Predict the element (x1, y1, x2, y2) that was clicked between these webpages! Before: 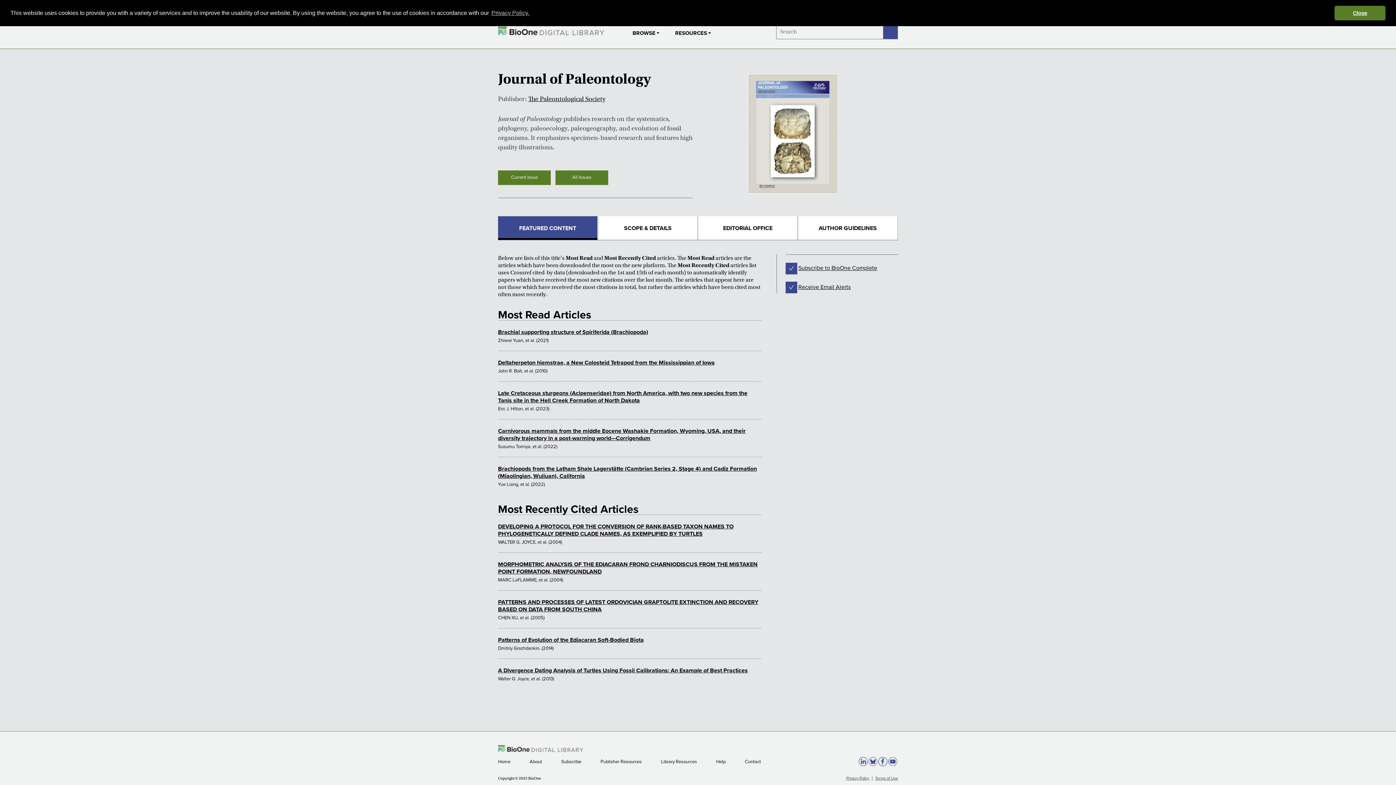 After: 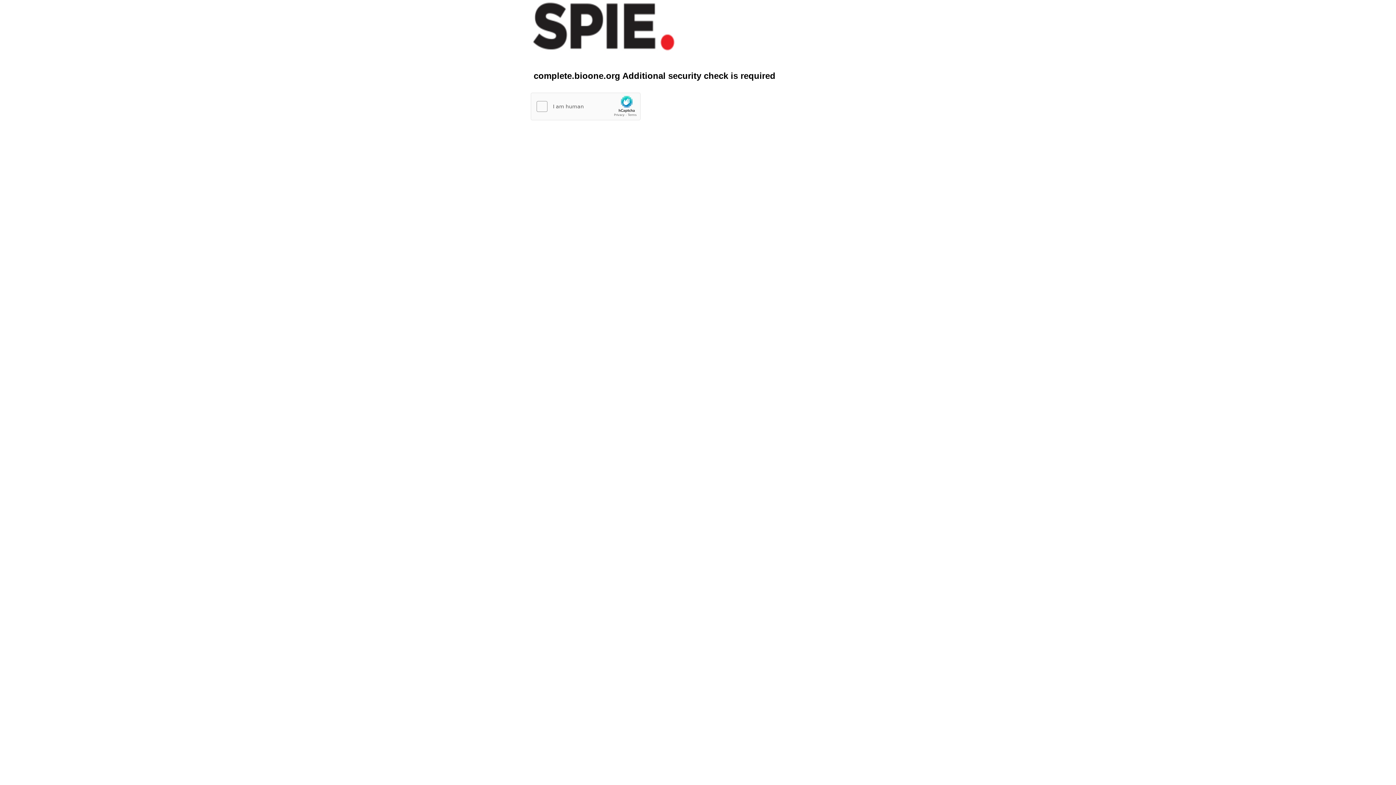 Action: label: RESOURCES bbox: (669, 27, 716, 38)